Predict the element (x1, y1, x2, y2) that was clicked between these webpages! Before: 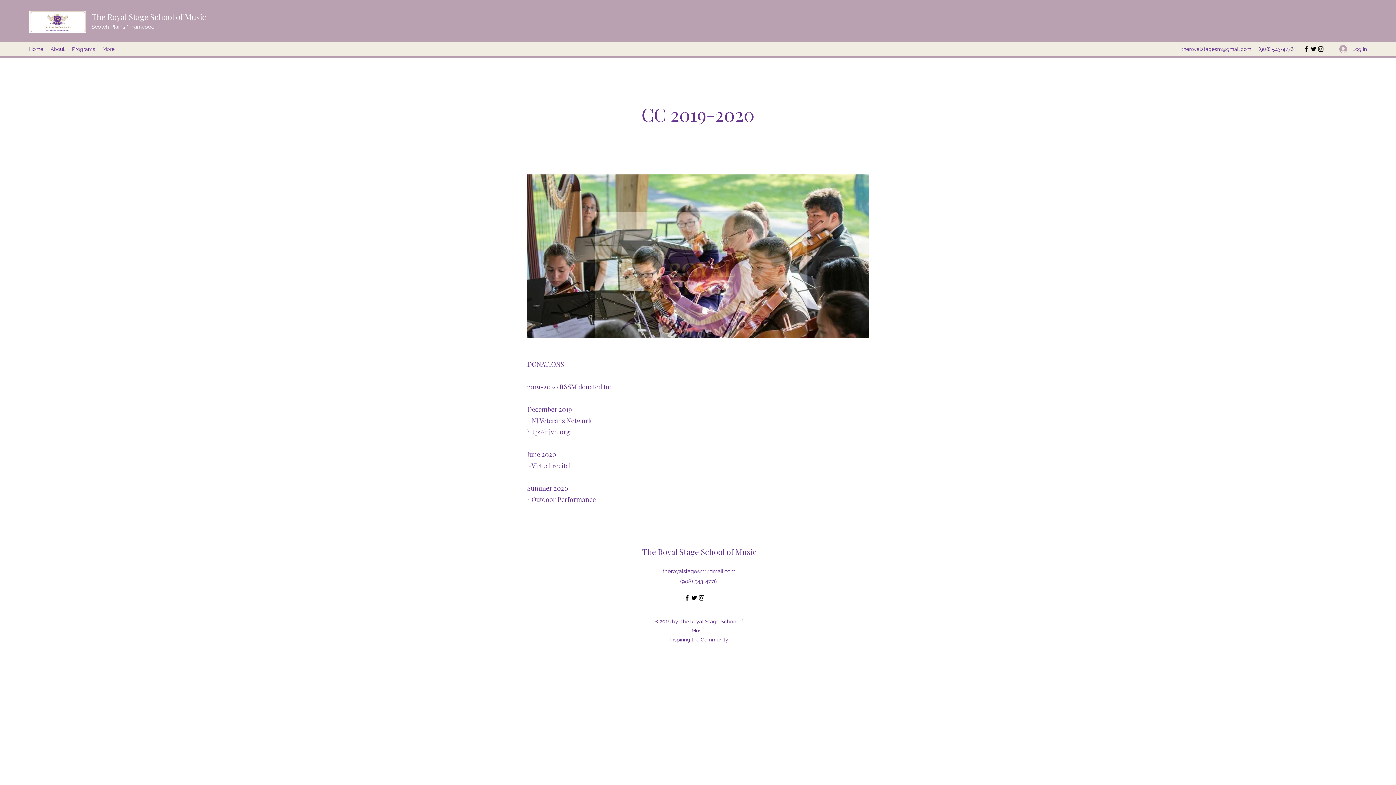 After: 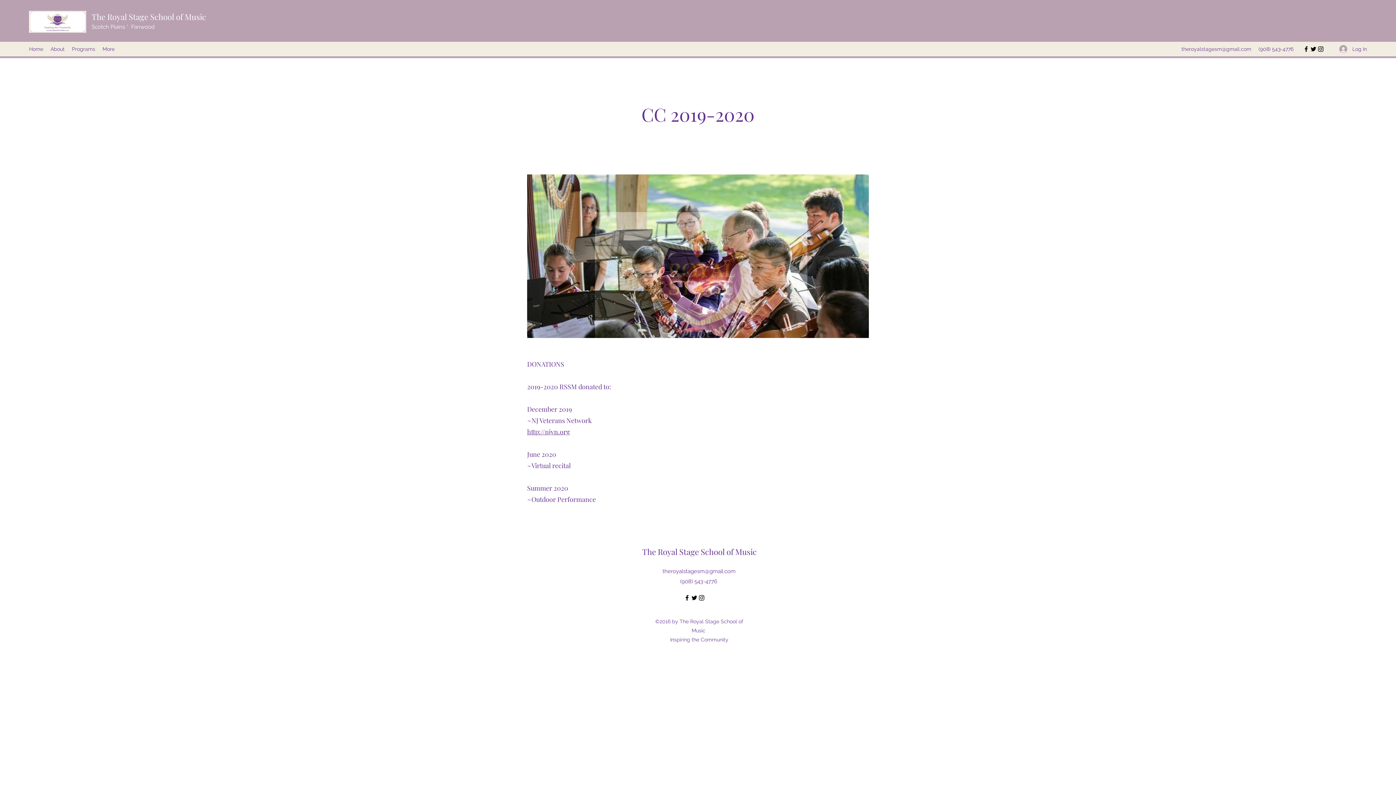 Action: bbox: (1310, 45, 1317, 52) label: Twitter